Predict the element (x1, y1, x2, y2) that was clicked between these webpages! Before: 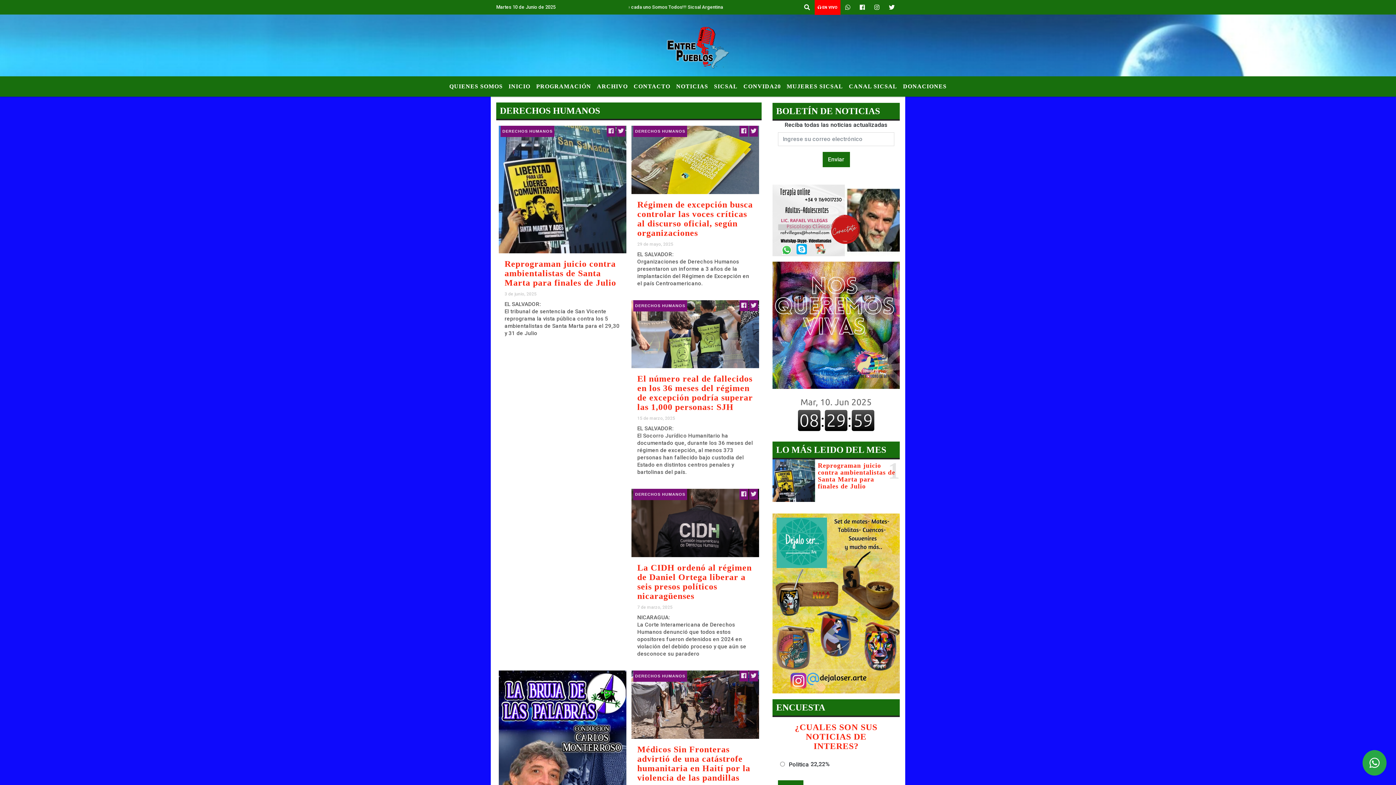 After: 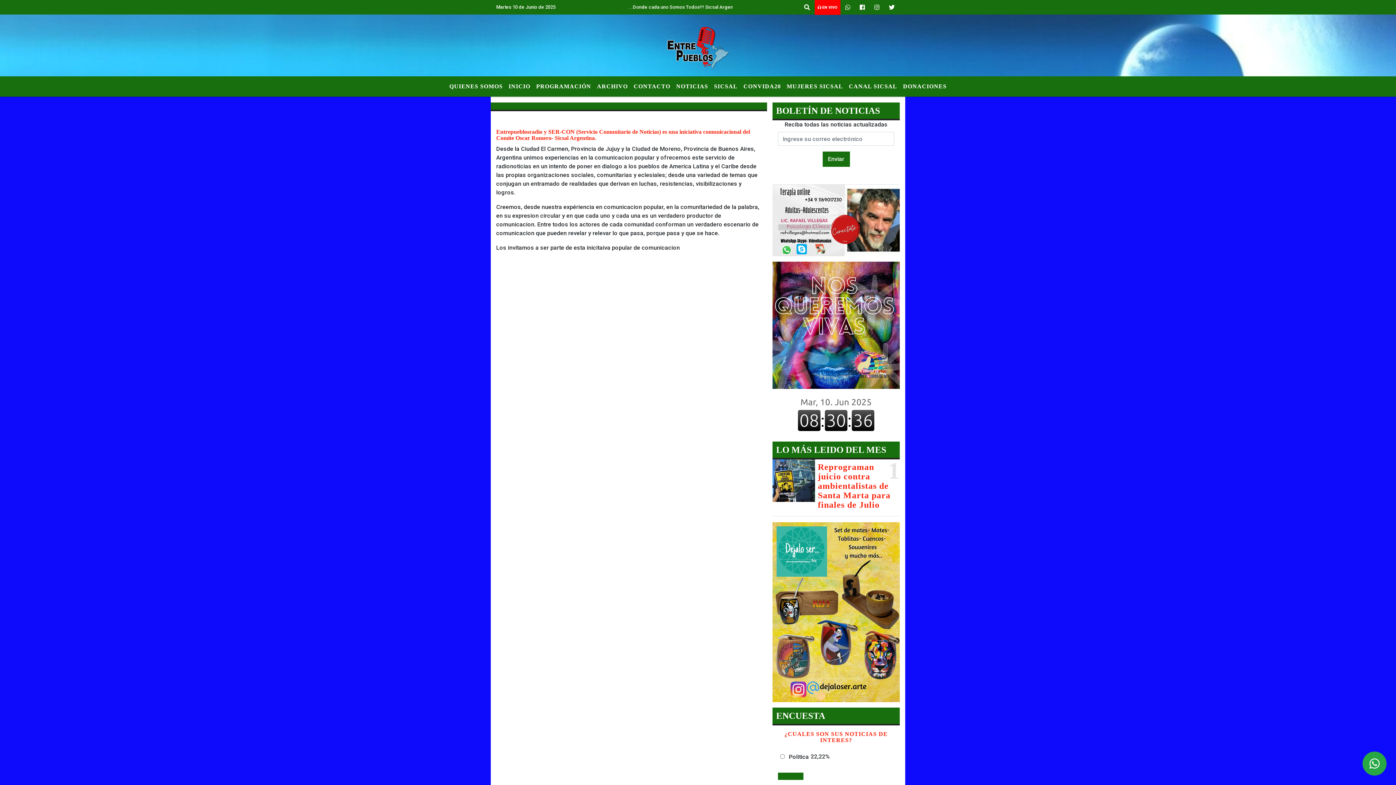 Action: label: QUIENES SOMOS bbox: (446, 79, 505, 93)